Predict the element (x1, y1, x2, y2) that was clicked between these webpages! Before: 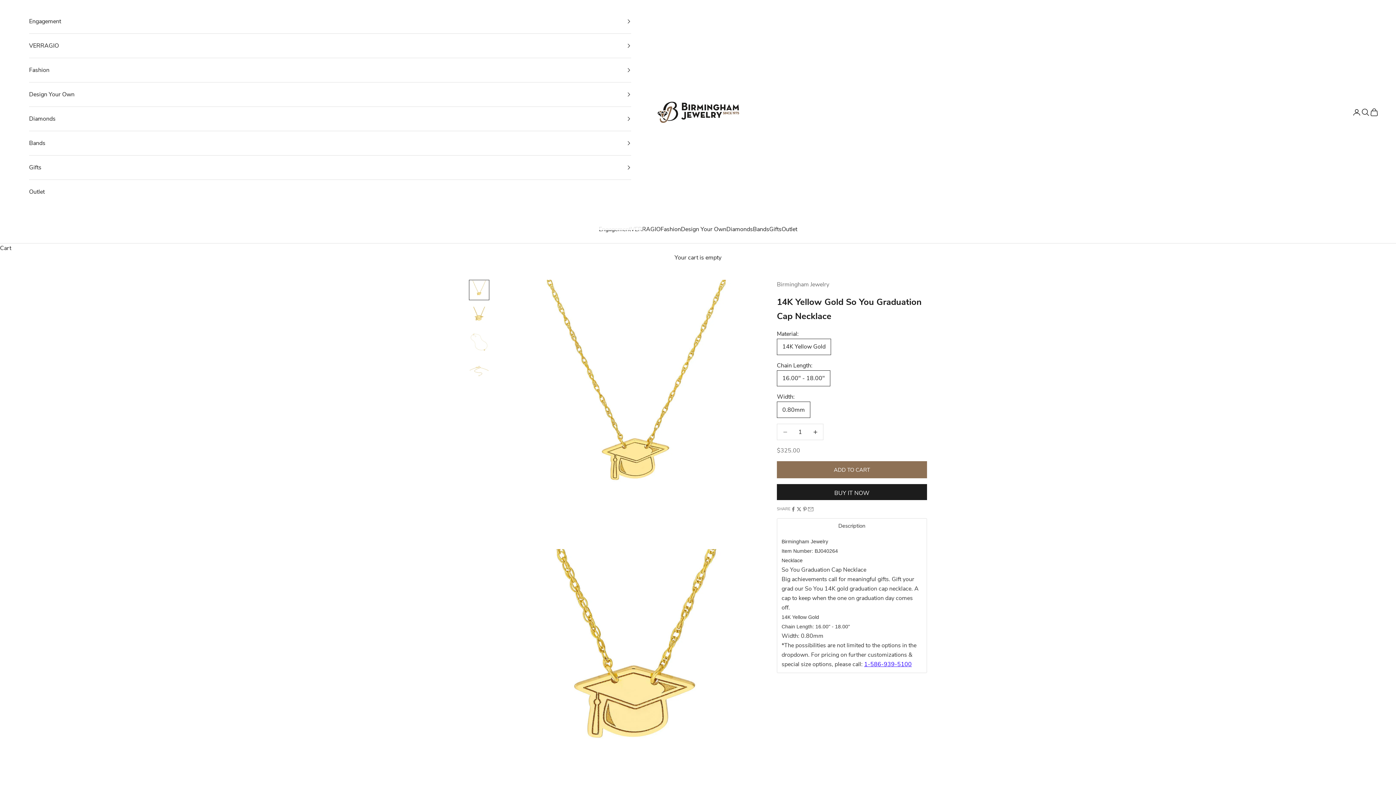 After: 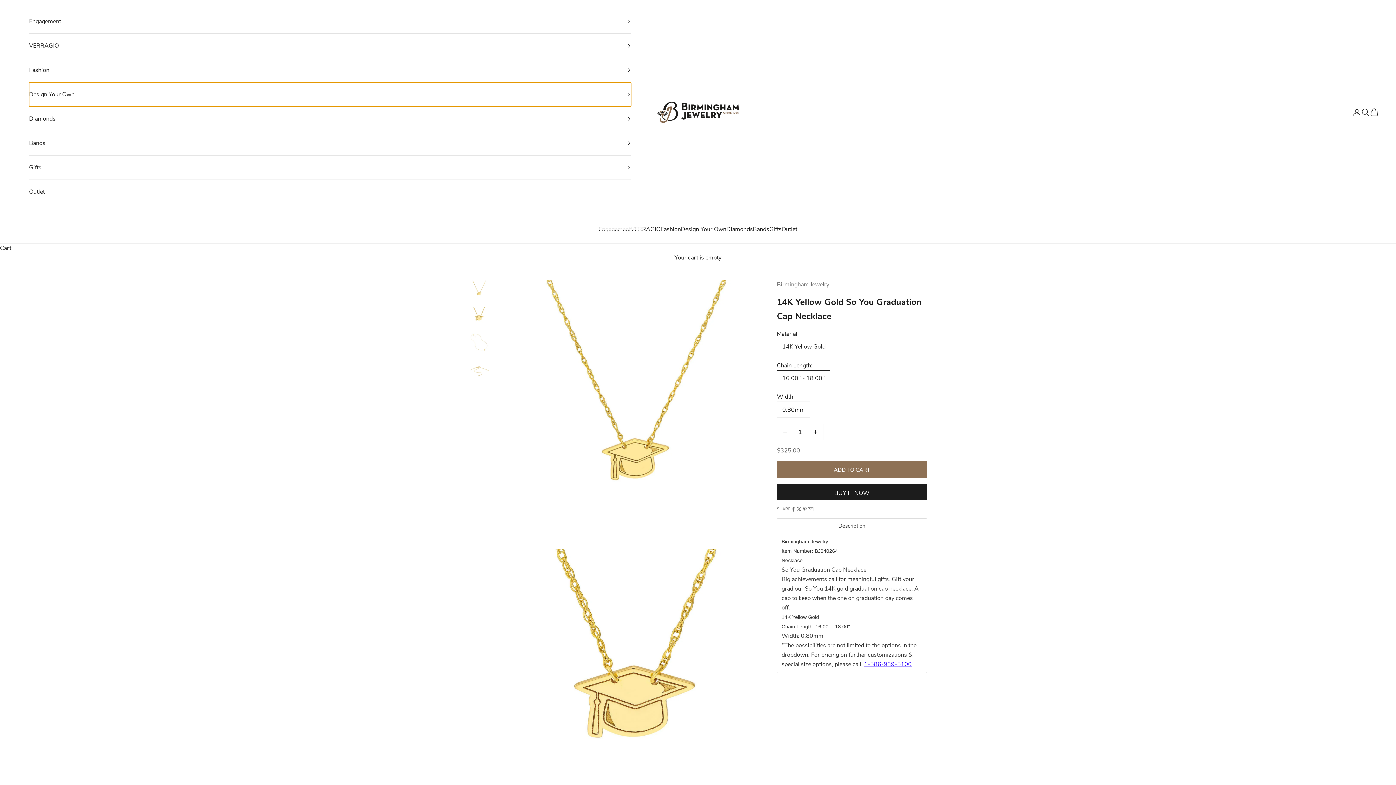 Action: bbox: (29, 82, 631, 106) label: Design Your Own